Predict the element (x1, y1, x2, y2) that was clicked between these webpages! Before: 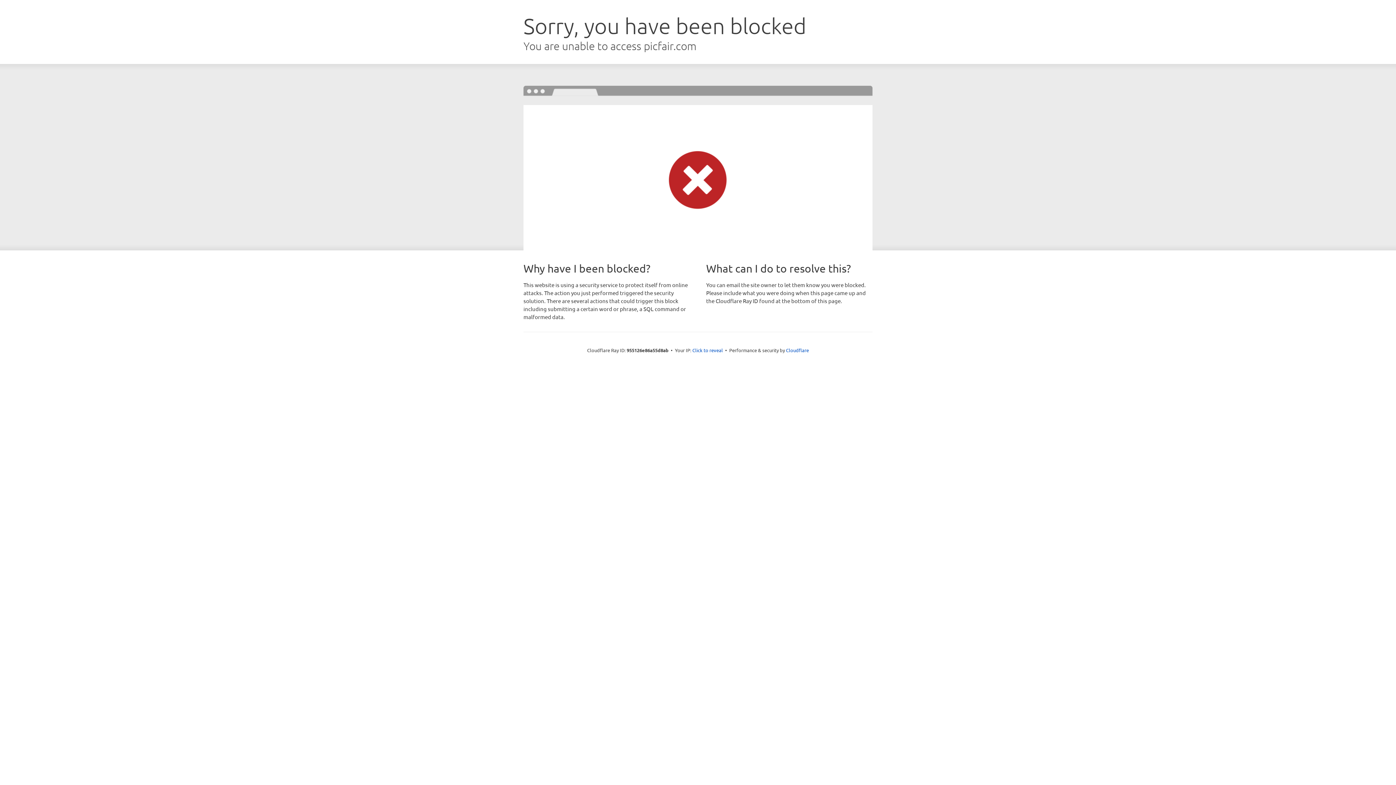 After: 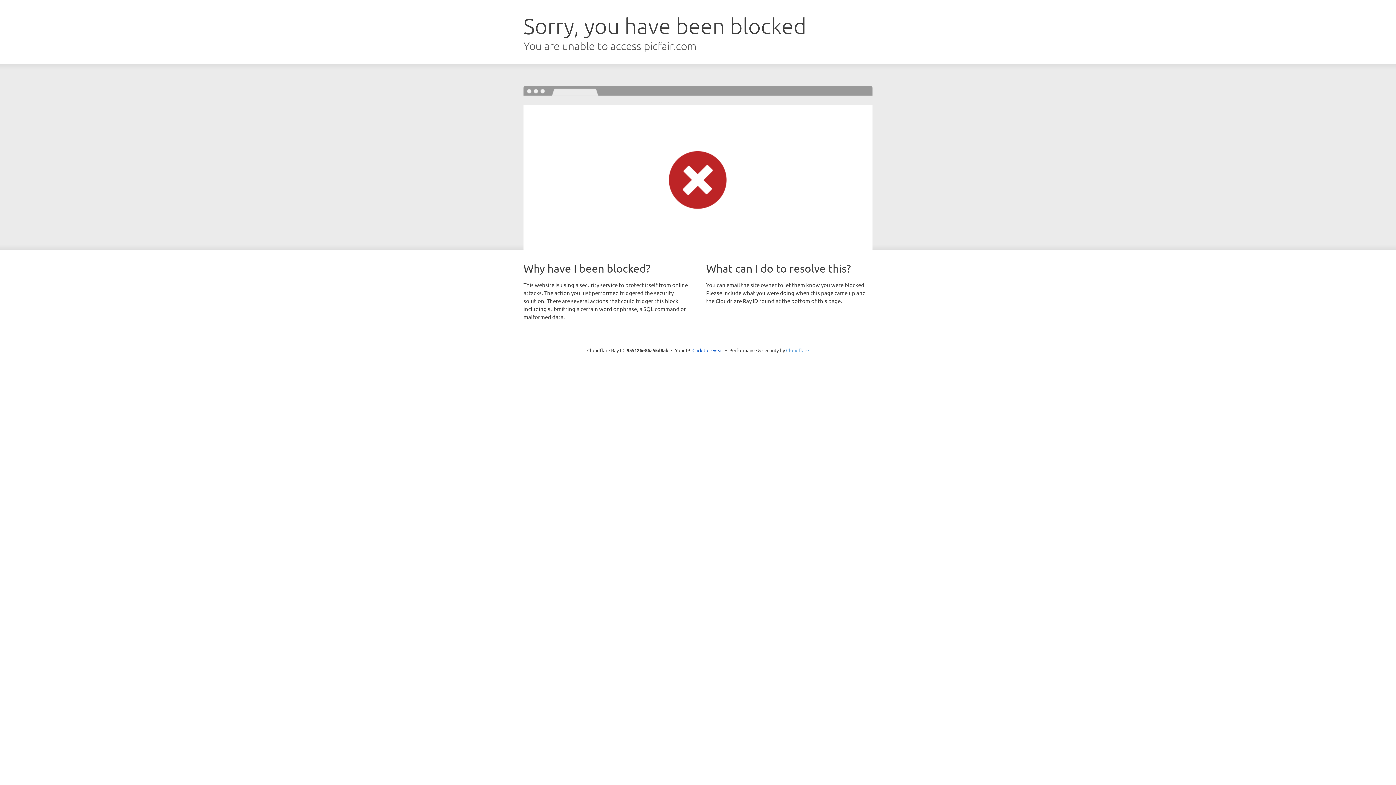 Action: bbox: (786, 347, 809, 353) label: Cloudflare